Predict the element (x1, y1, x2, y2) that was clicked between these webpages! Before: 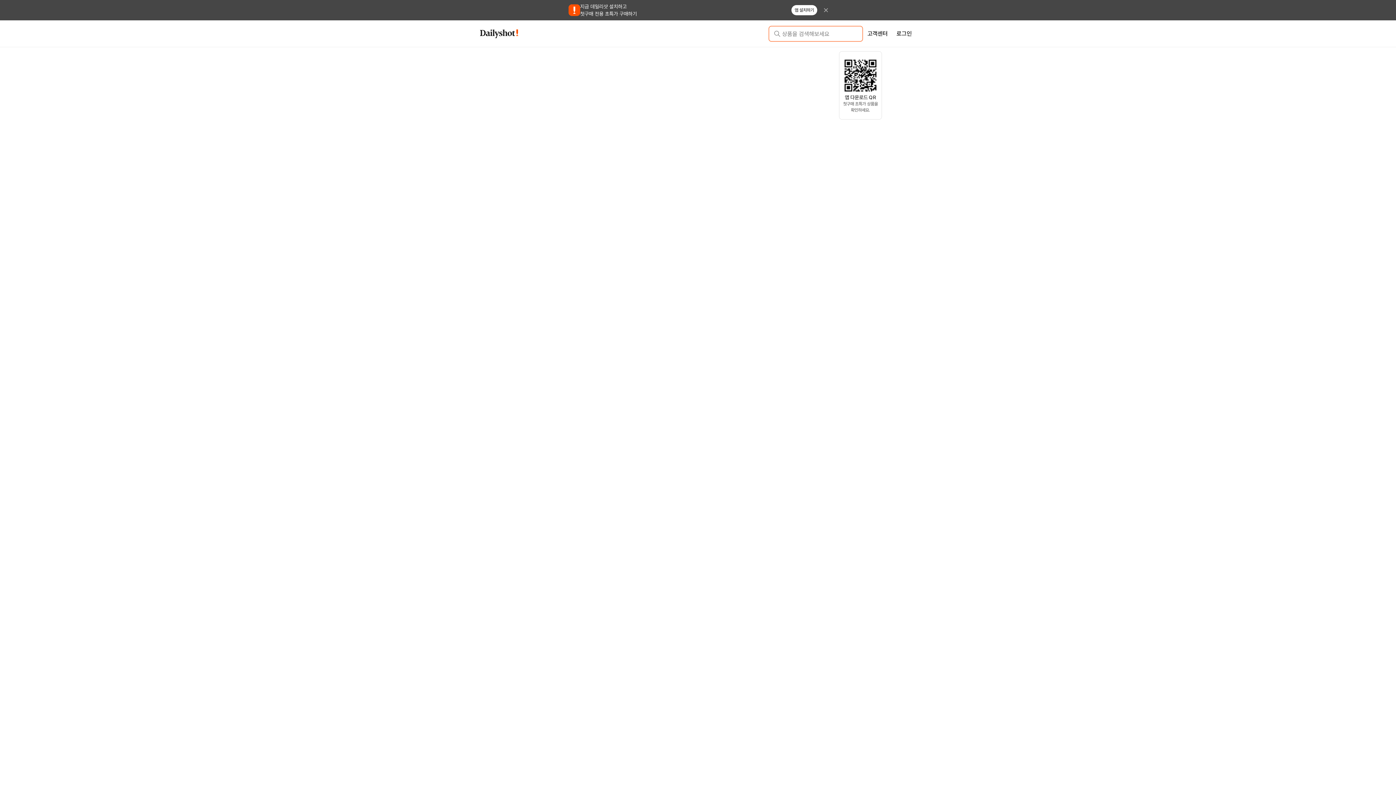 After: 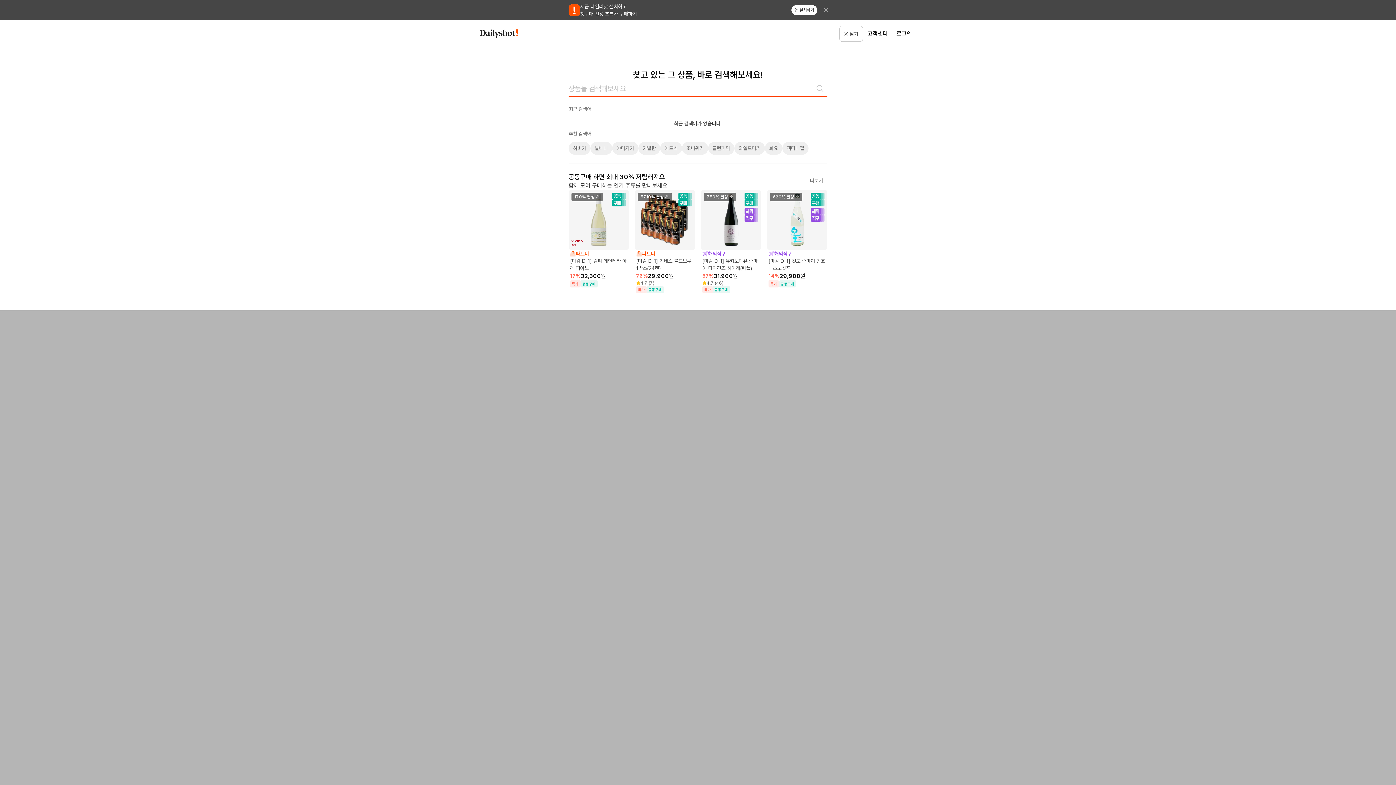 Action: bbox: (768, 25, 863, 41) label: 상품을 검색해보세요